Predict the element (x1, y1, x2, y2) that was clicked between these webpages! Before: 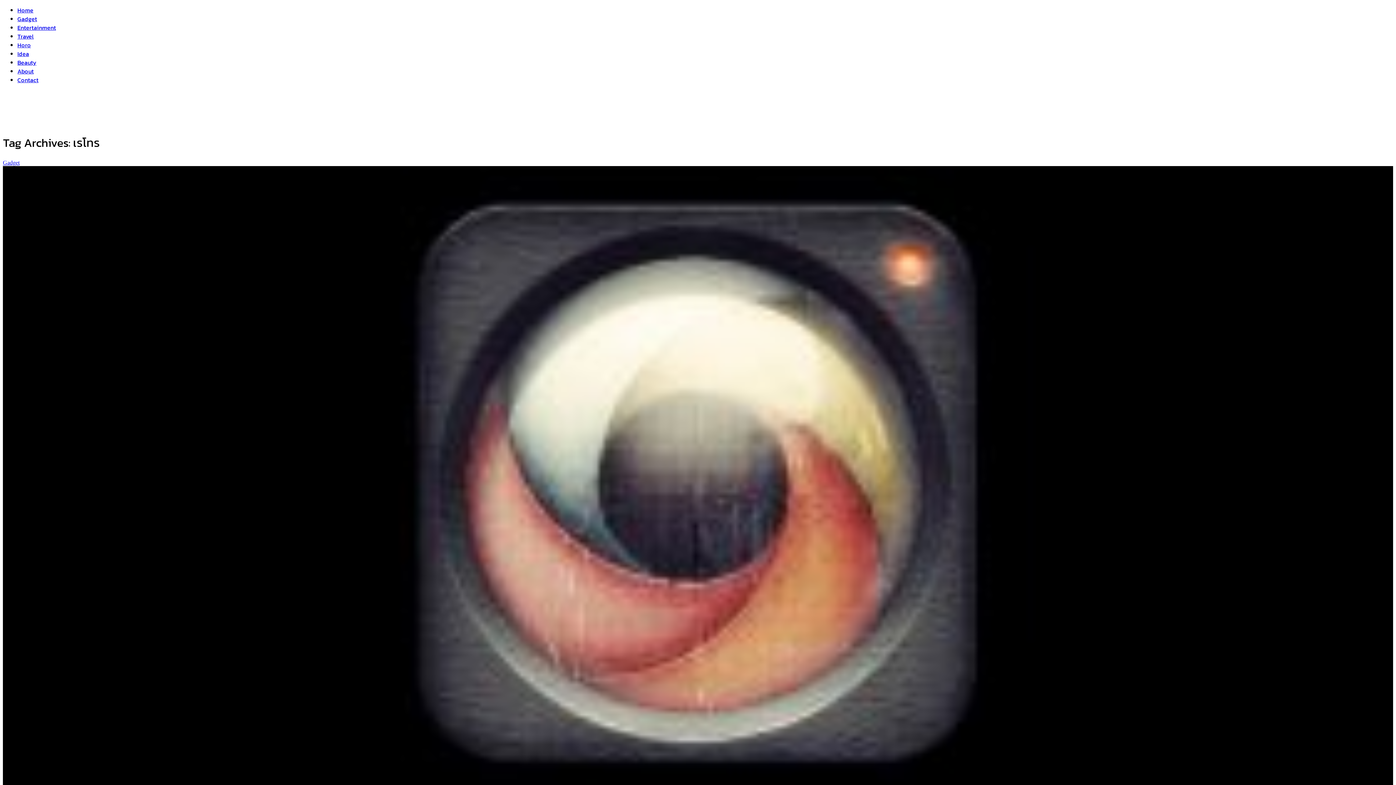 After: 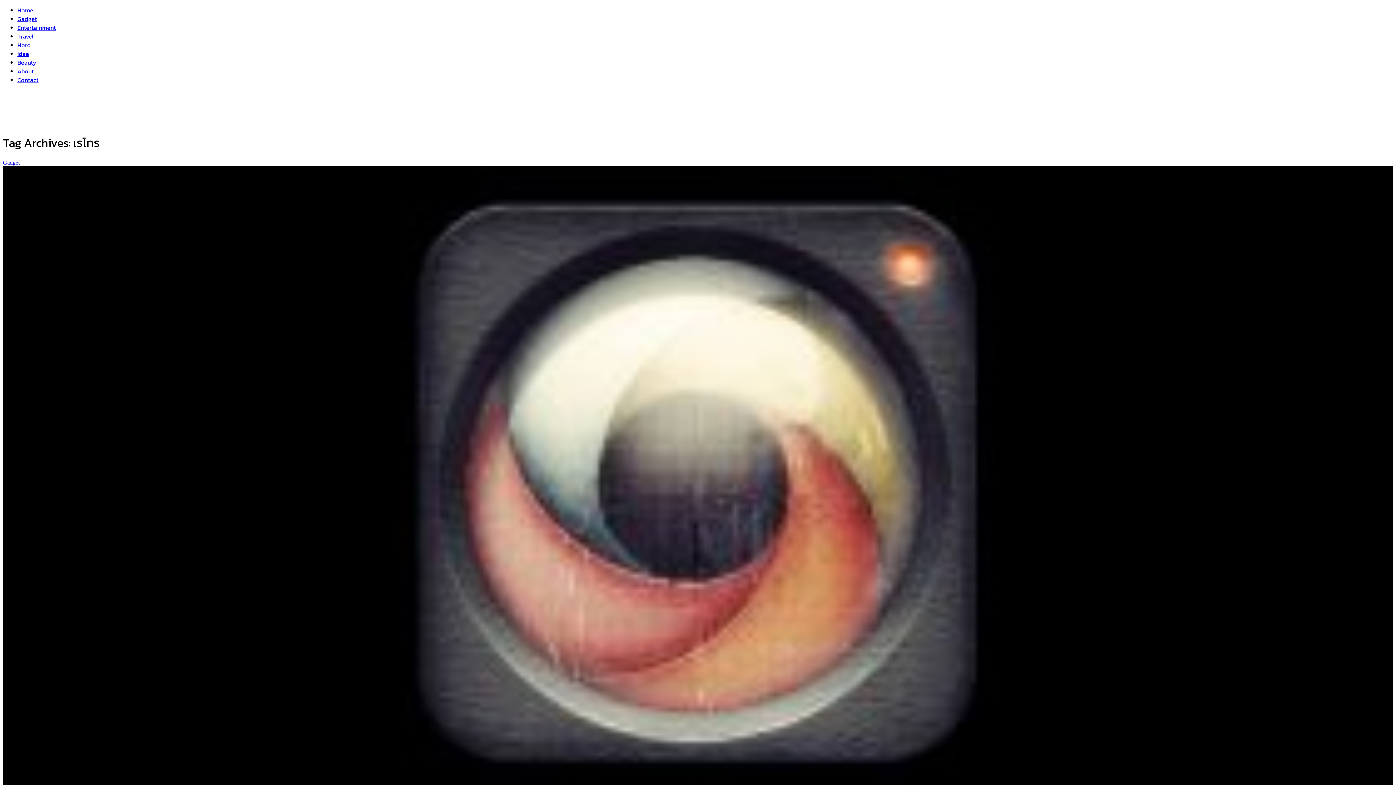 Action: label: Entertainment bbox: (17, 23, 56, 32)